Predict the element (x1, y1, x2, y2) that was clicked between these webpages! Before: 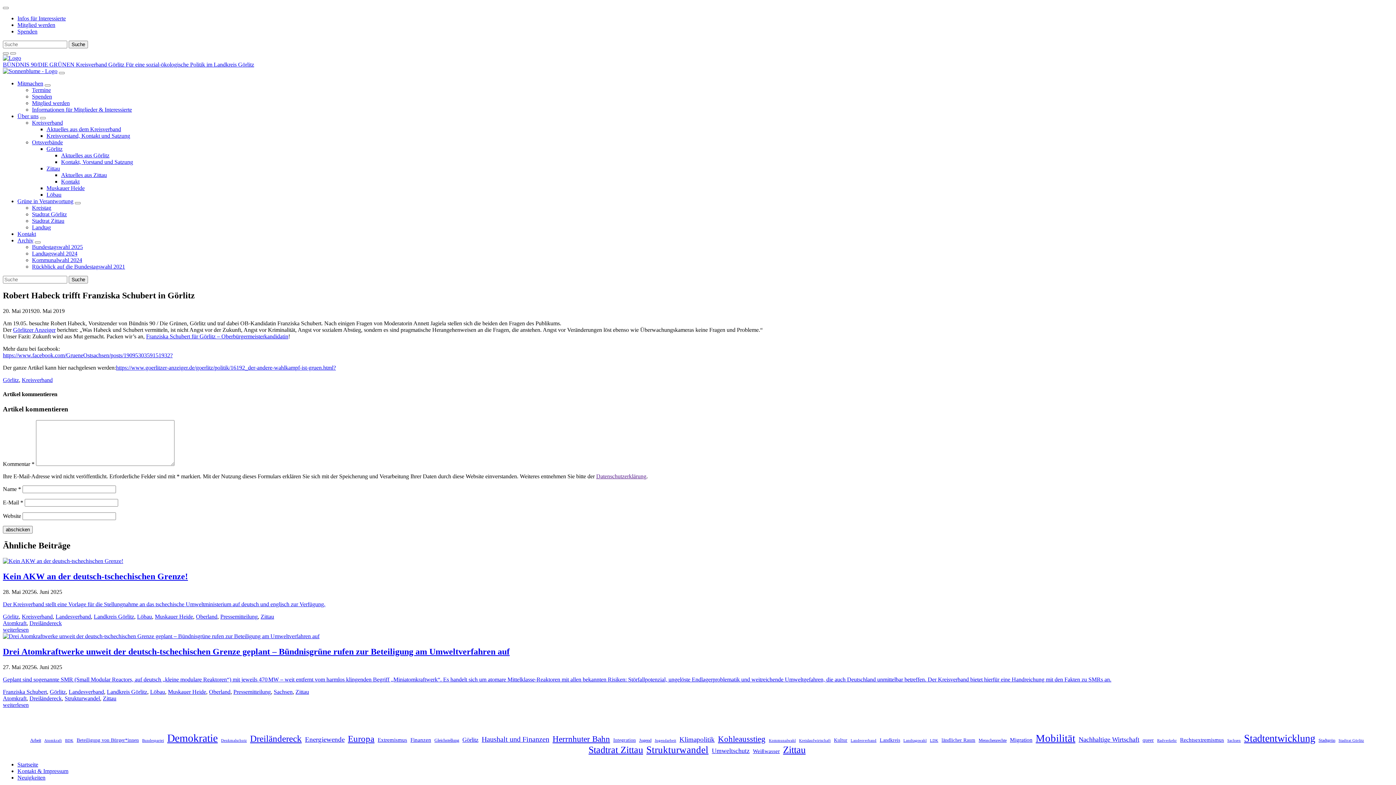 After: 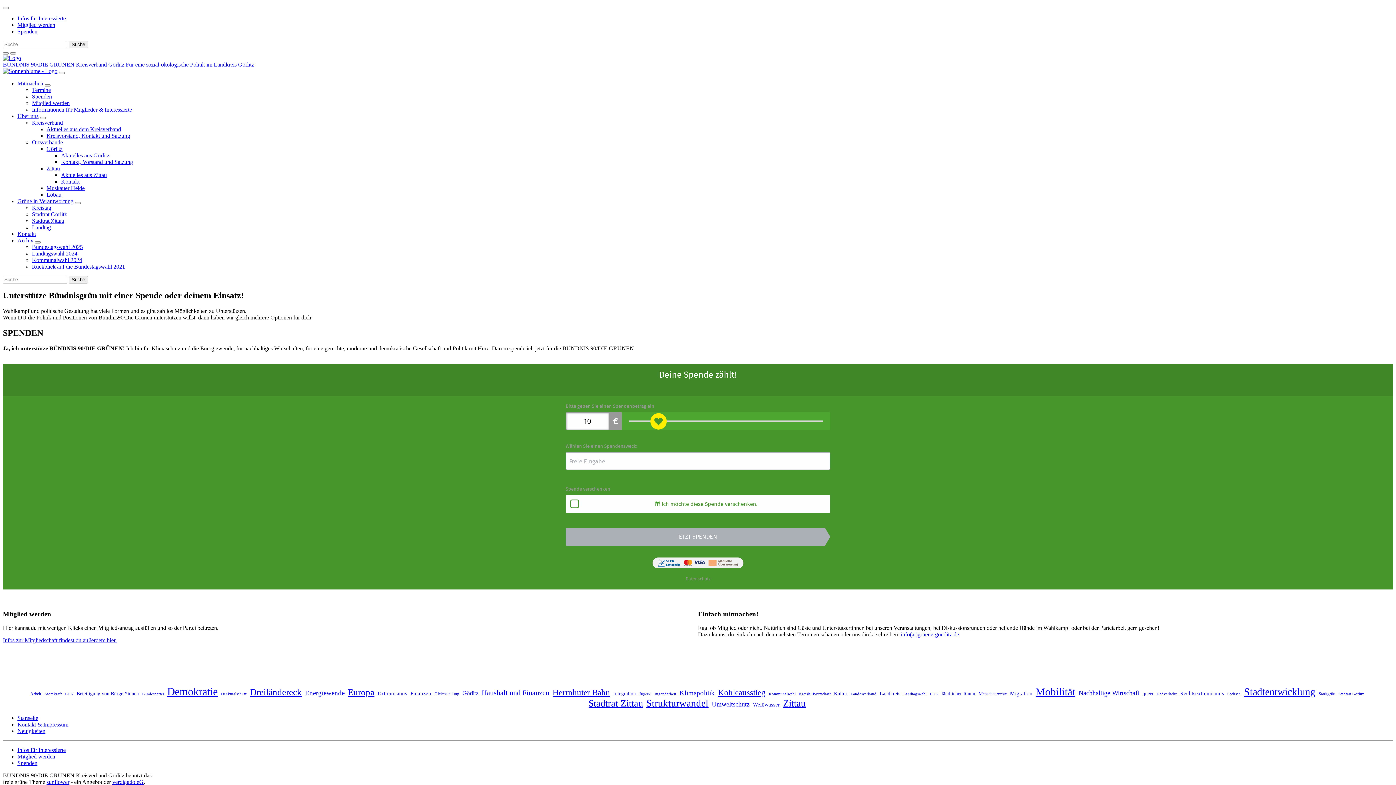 Action: bbox: (32, 93, 52, 99) label: Spenden